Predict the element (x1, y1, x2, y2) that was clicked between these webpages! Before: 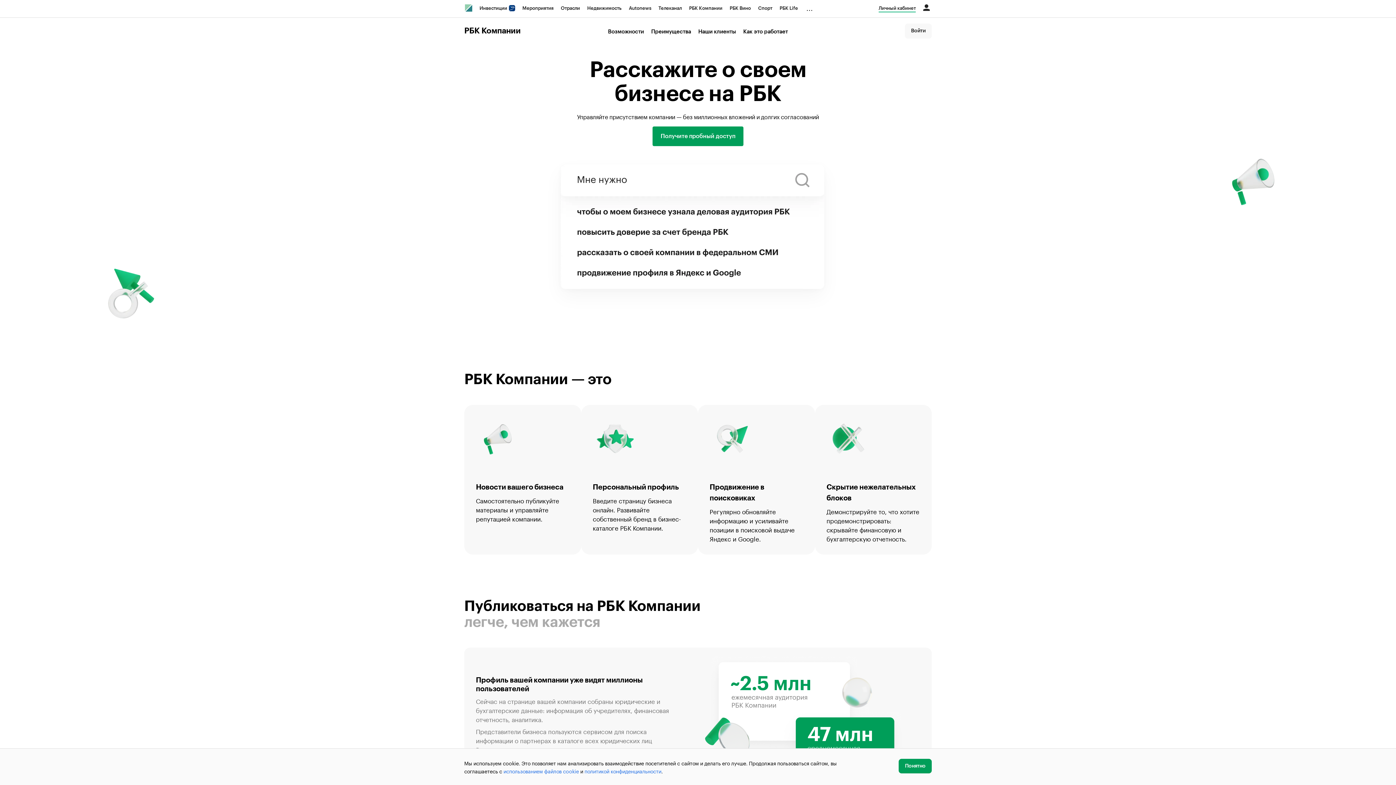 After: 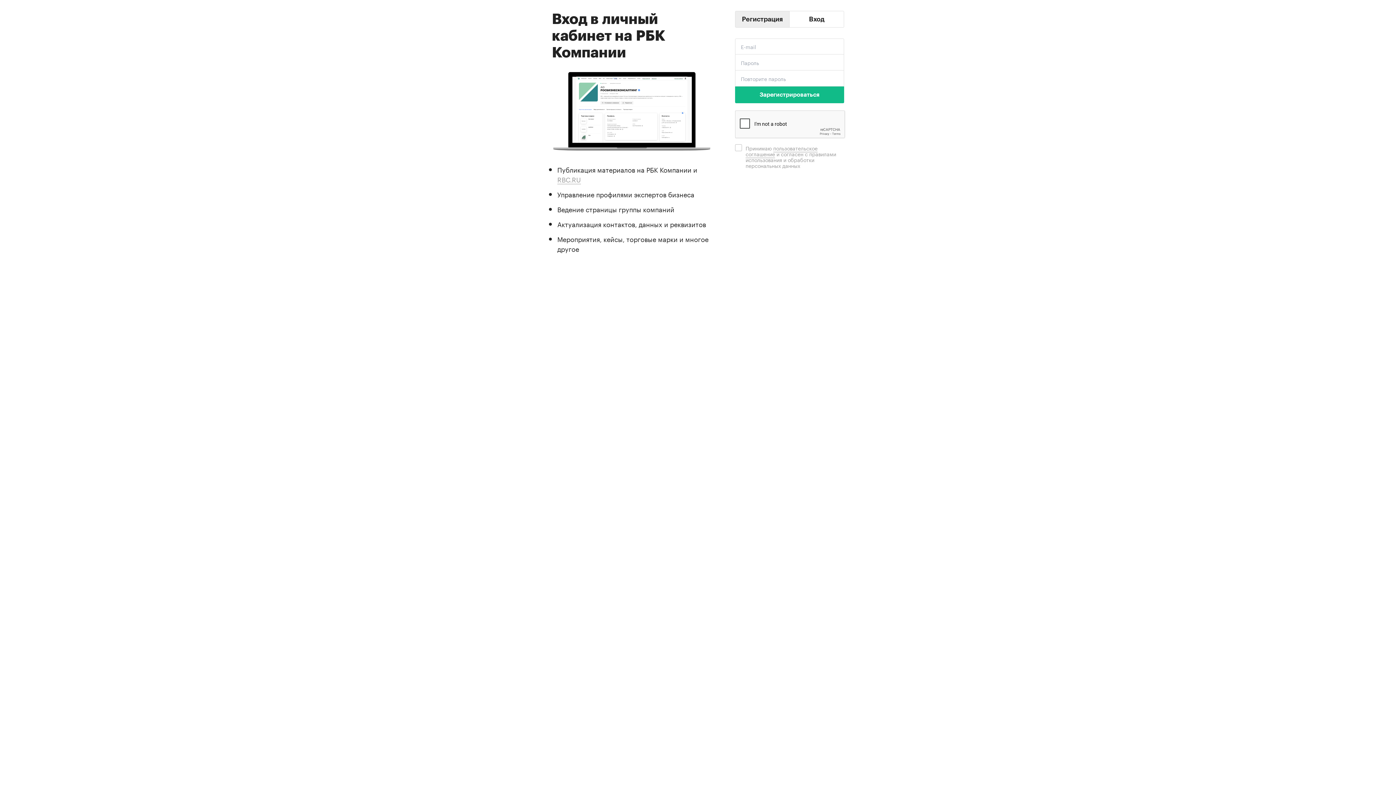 Action: bbox: (905, 23, 931, 38) label: Войти